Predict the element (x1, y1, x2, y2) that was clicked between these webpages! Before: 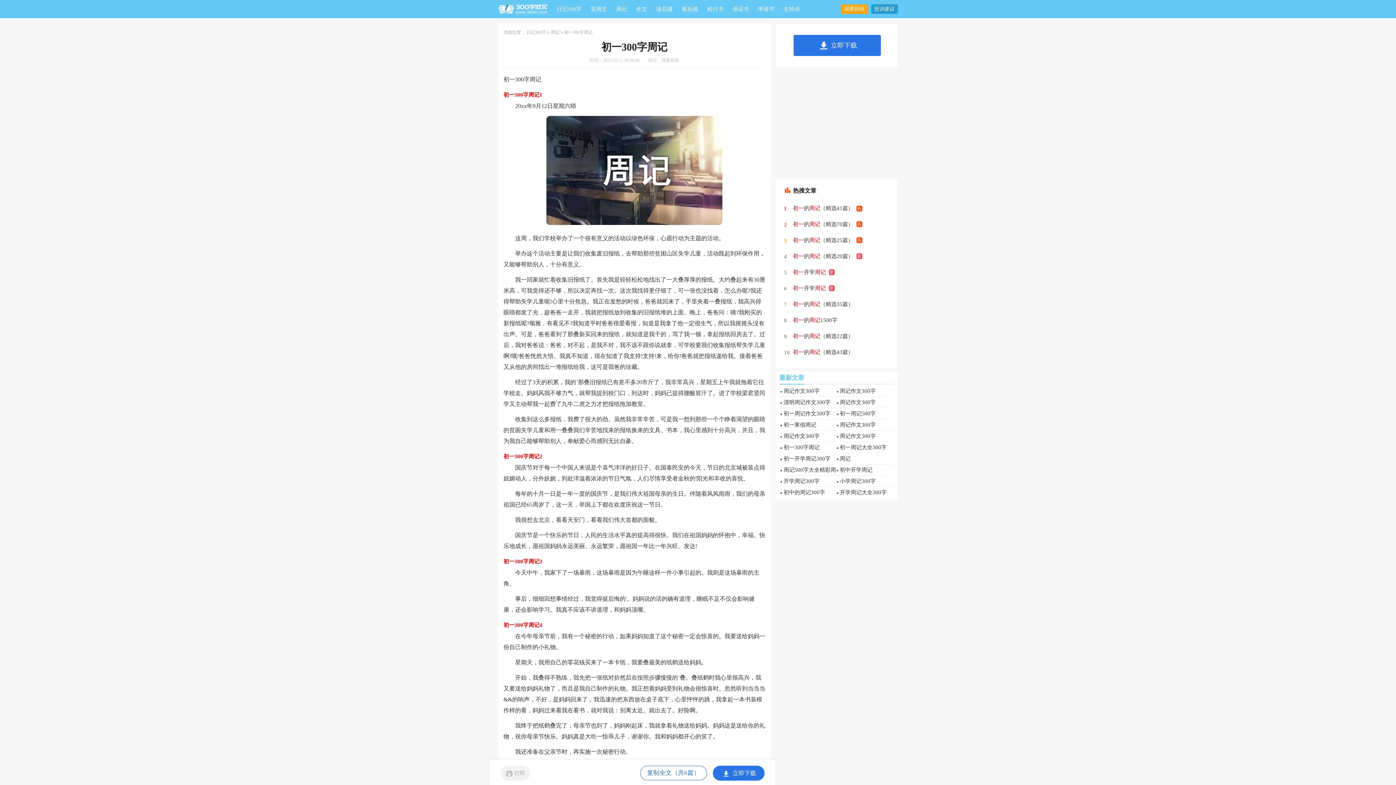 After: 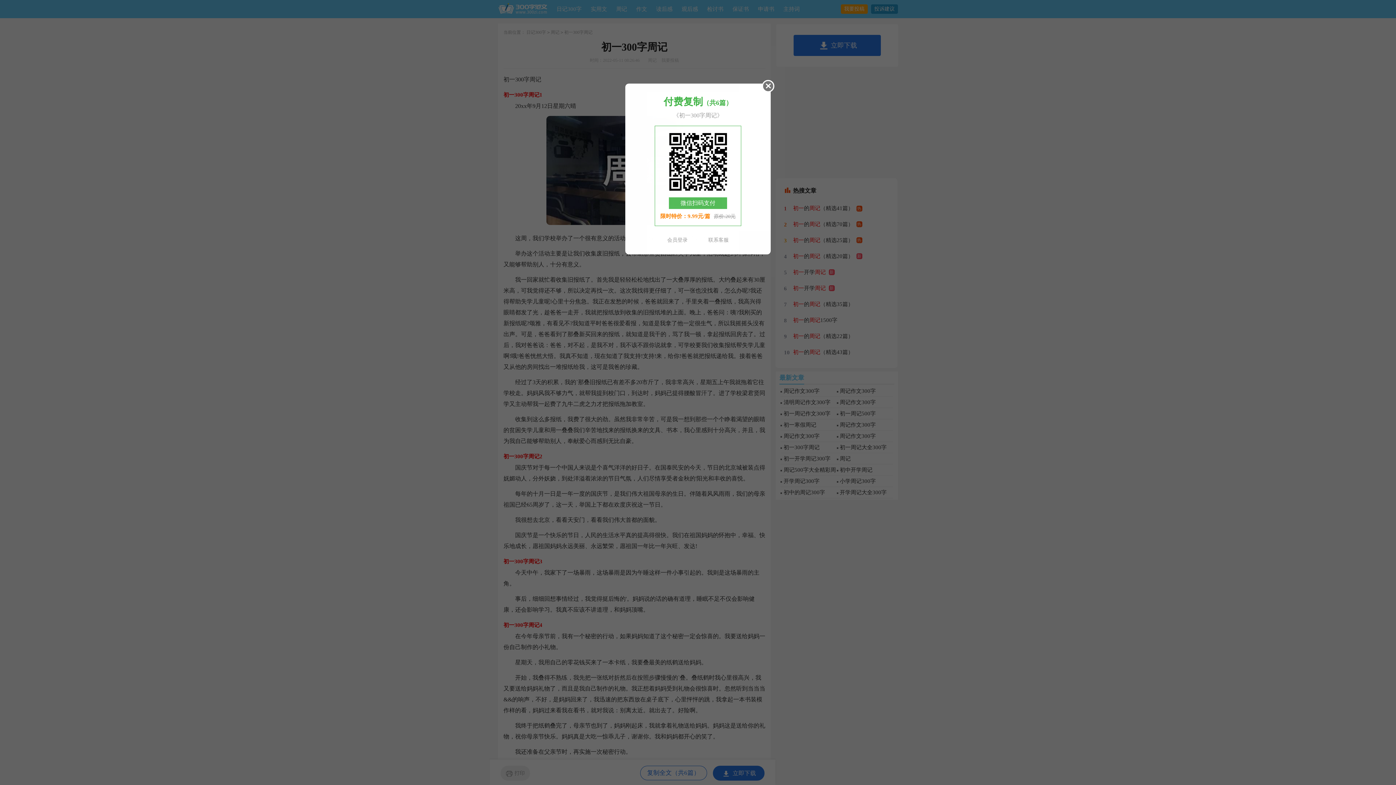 Action: label: 复制全文（共6篇） bbox: (647, 769, 700, 776)